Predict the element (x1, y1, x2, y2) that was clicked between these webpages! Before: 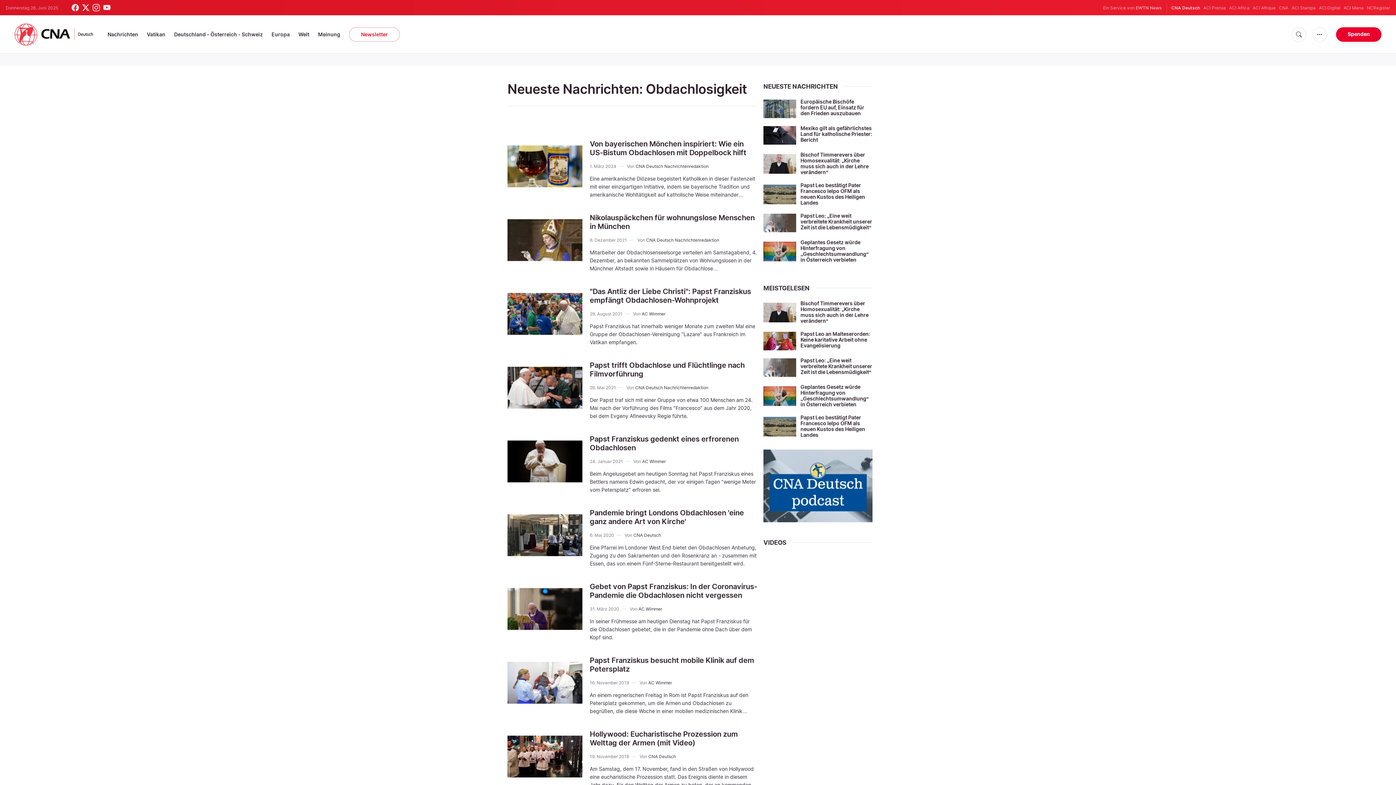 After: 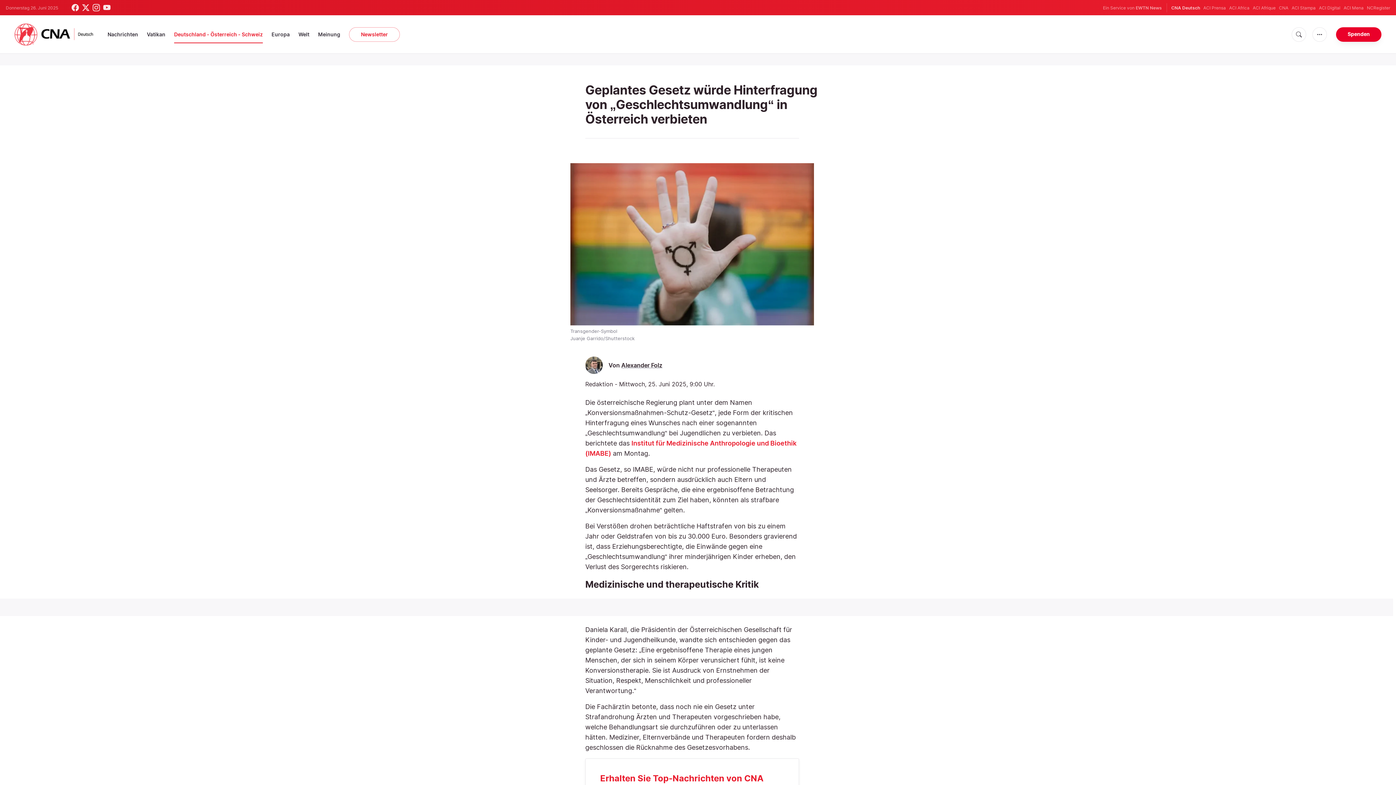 Action: bbox: (763, 240, 796, 262)